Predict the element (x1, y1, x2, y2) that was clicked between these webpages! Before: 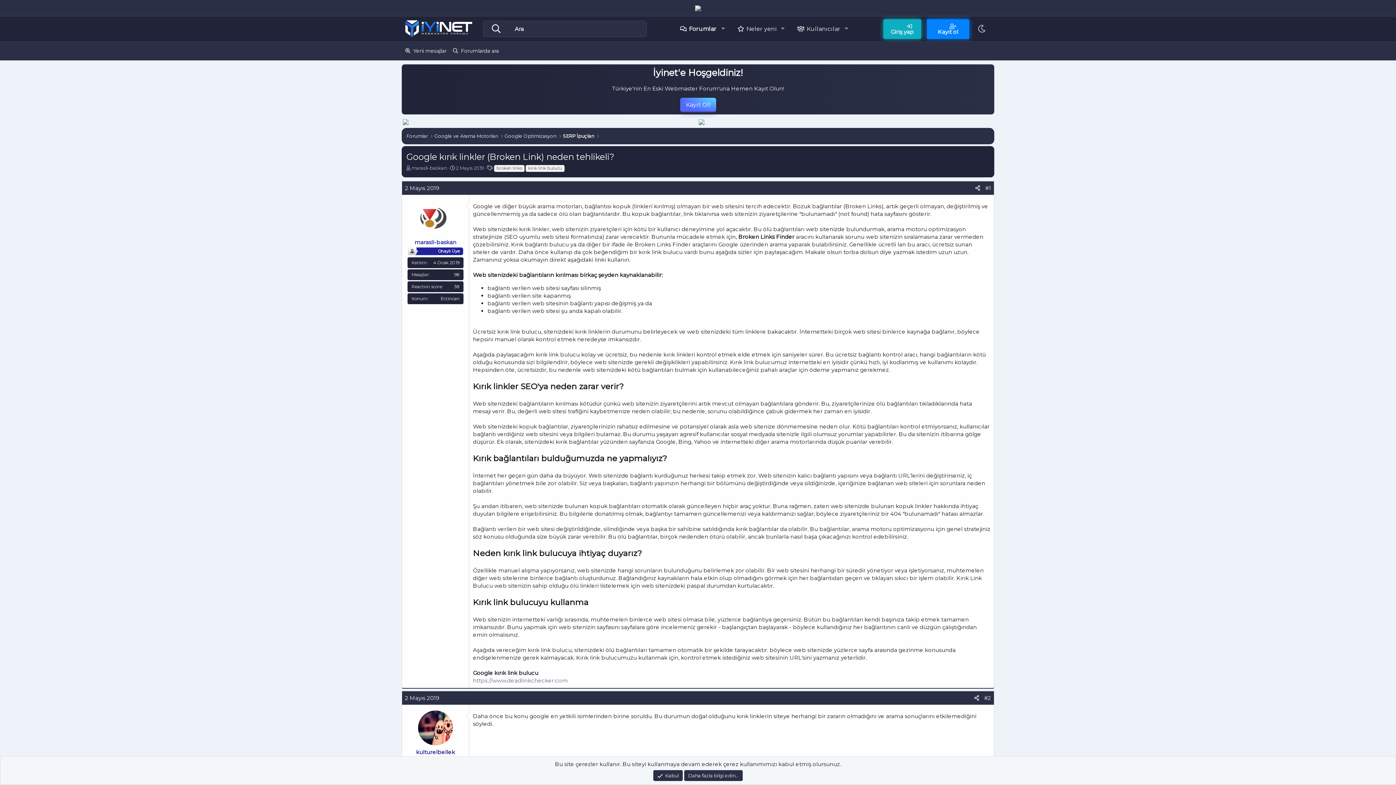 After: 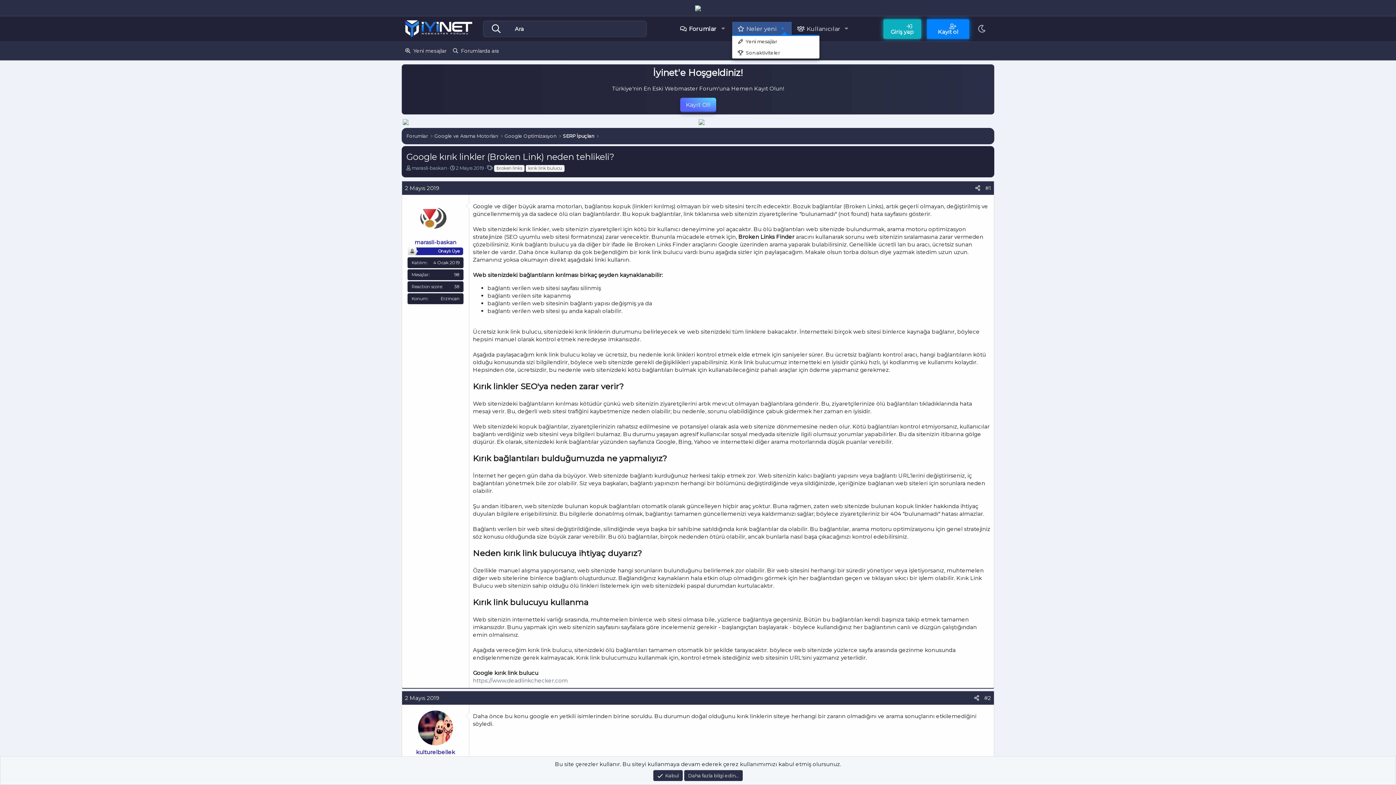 Action: label: Genişletilmiş geçiş bbox: (777, 21, 791, 35)